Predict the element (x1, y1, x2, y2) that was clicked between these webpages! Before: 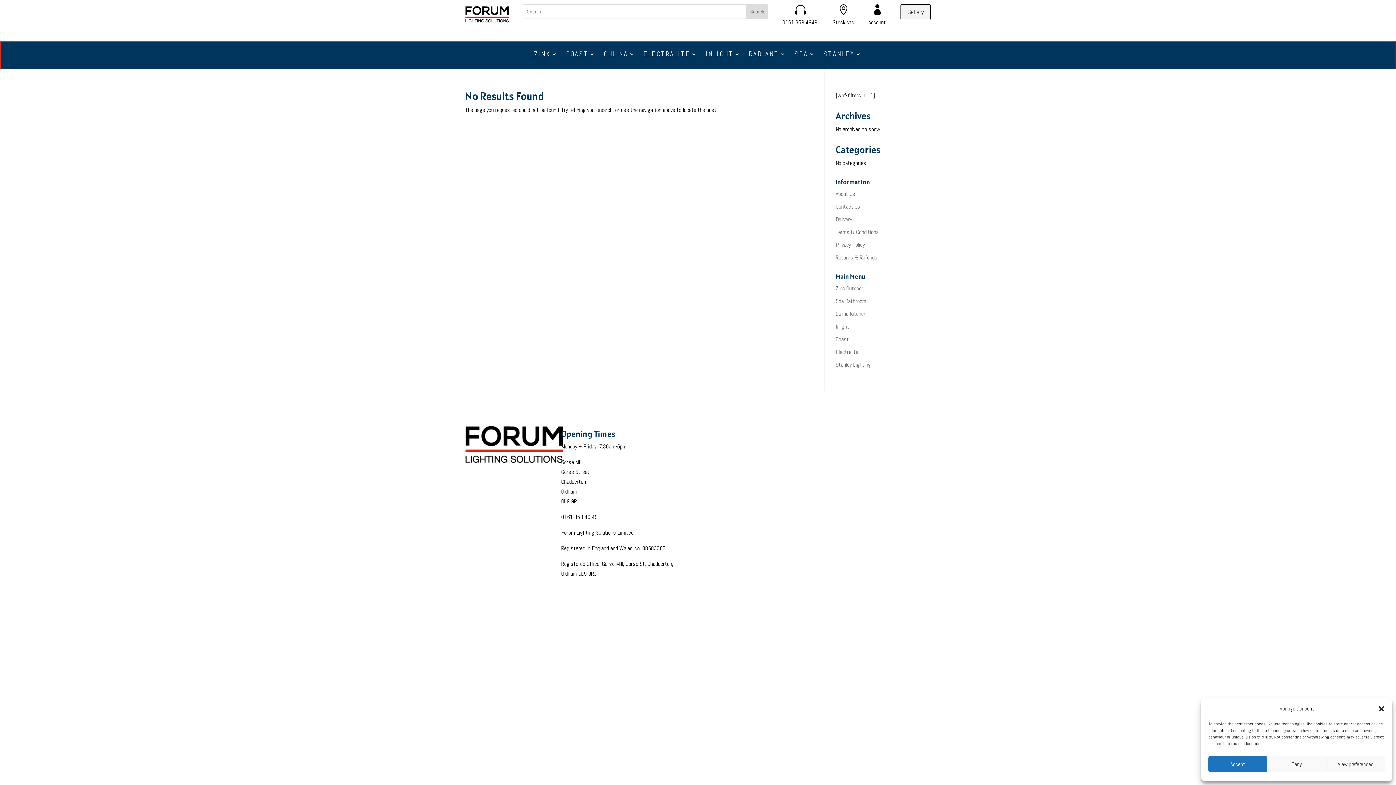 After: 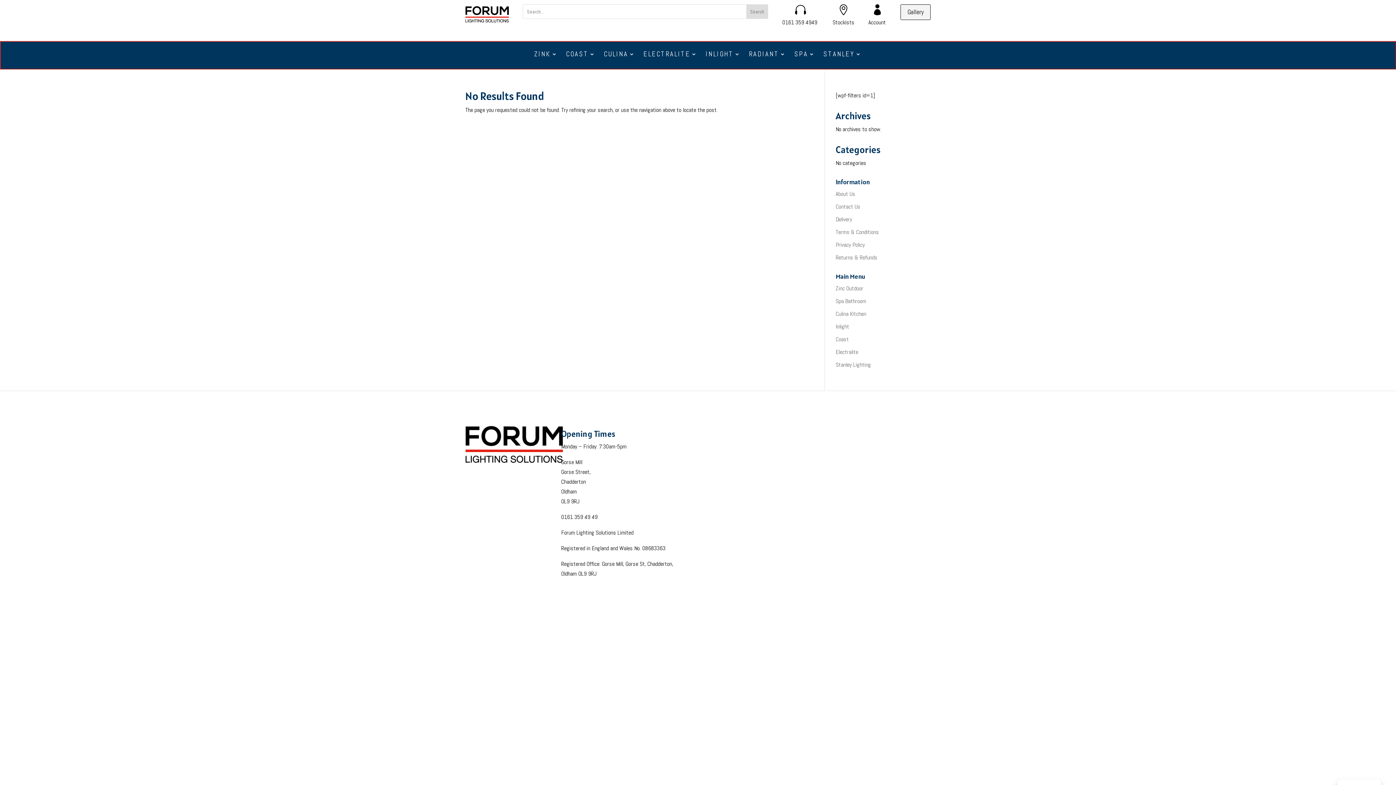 Action: bbox: (1378, 705, 1385, 712) label: Close dialogue